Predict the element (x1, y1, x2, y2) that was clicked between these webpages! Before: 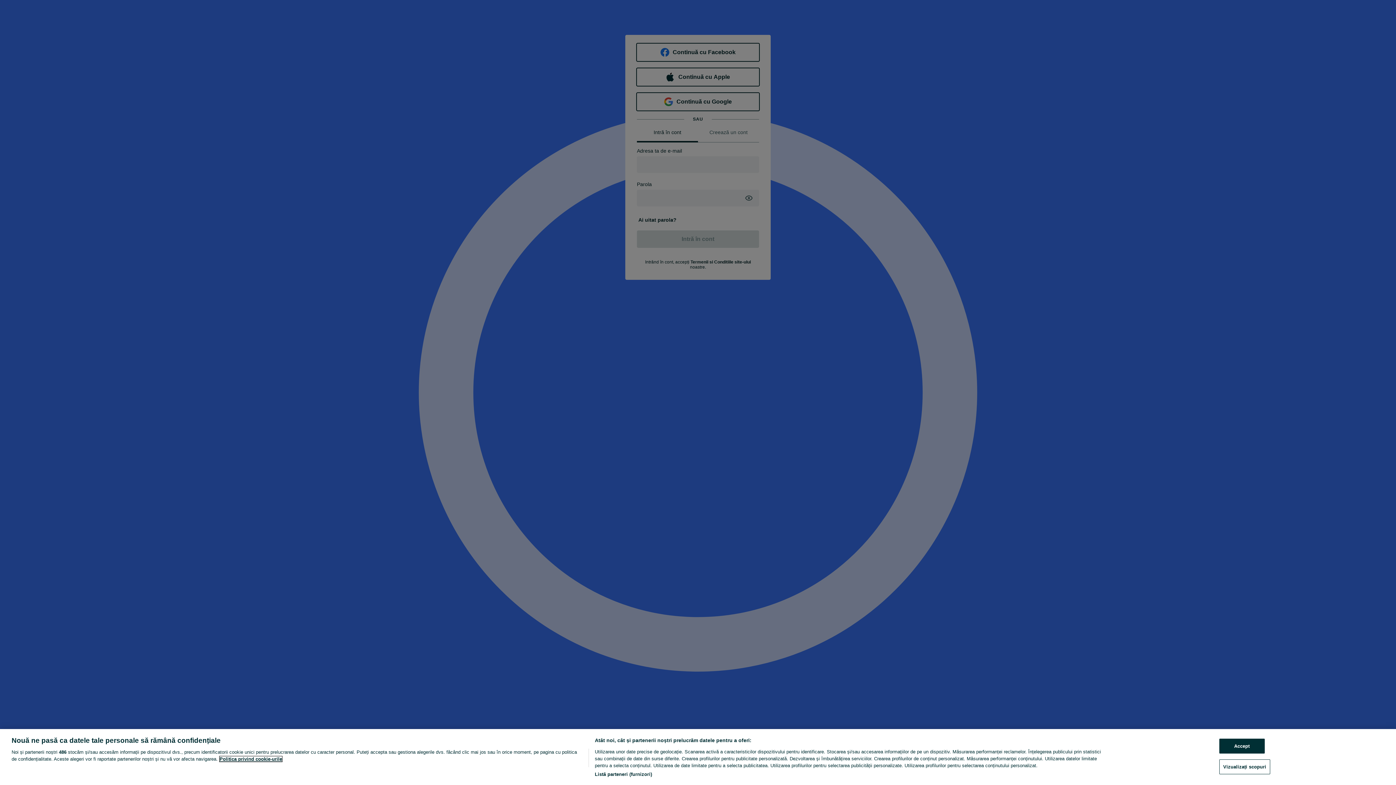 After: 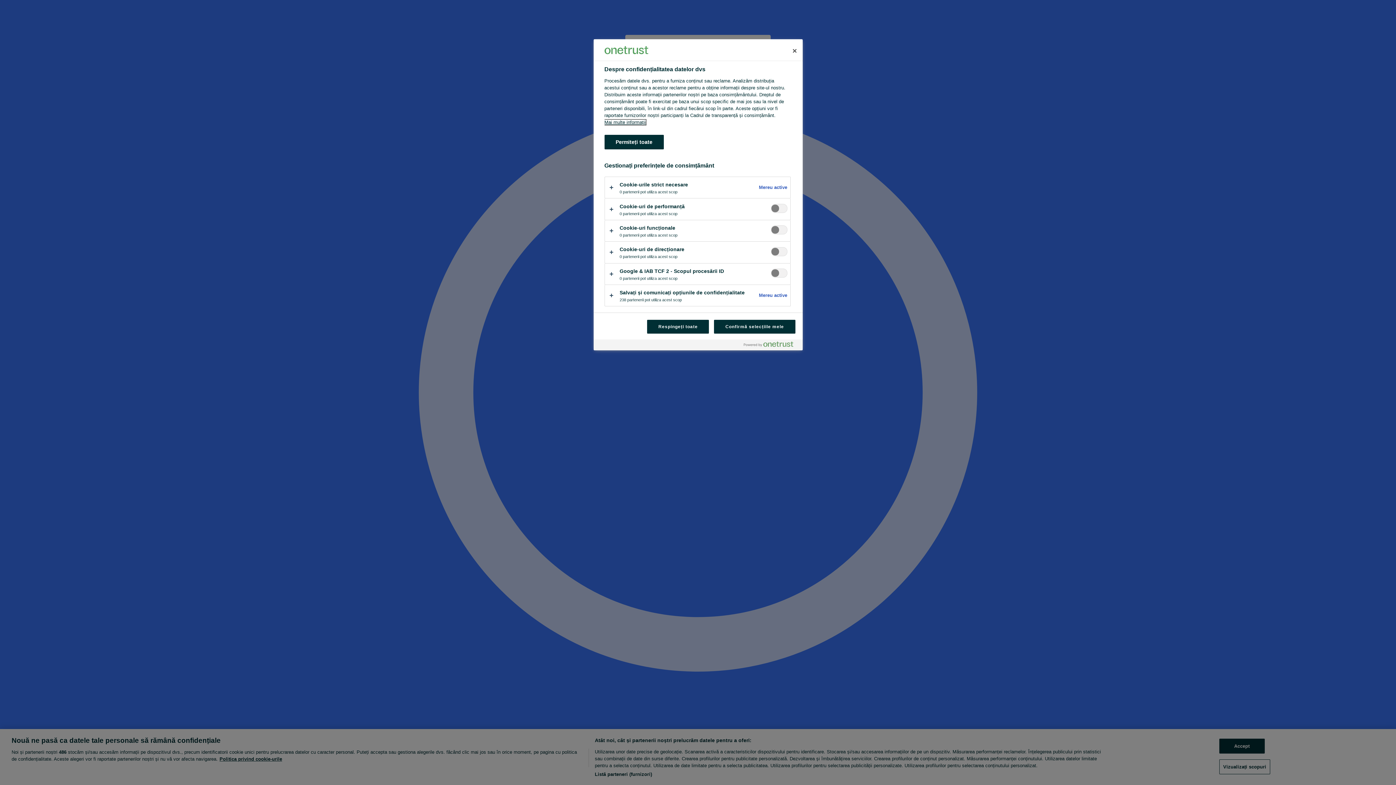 Action: bbox: (1219, 759, 1270, 774) label: Vizualizați scopuri